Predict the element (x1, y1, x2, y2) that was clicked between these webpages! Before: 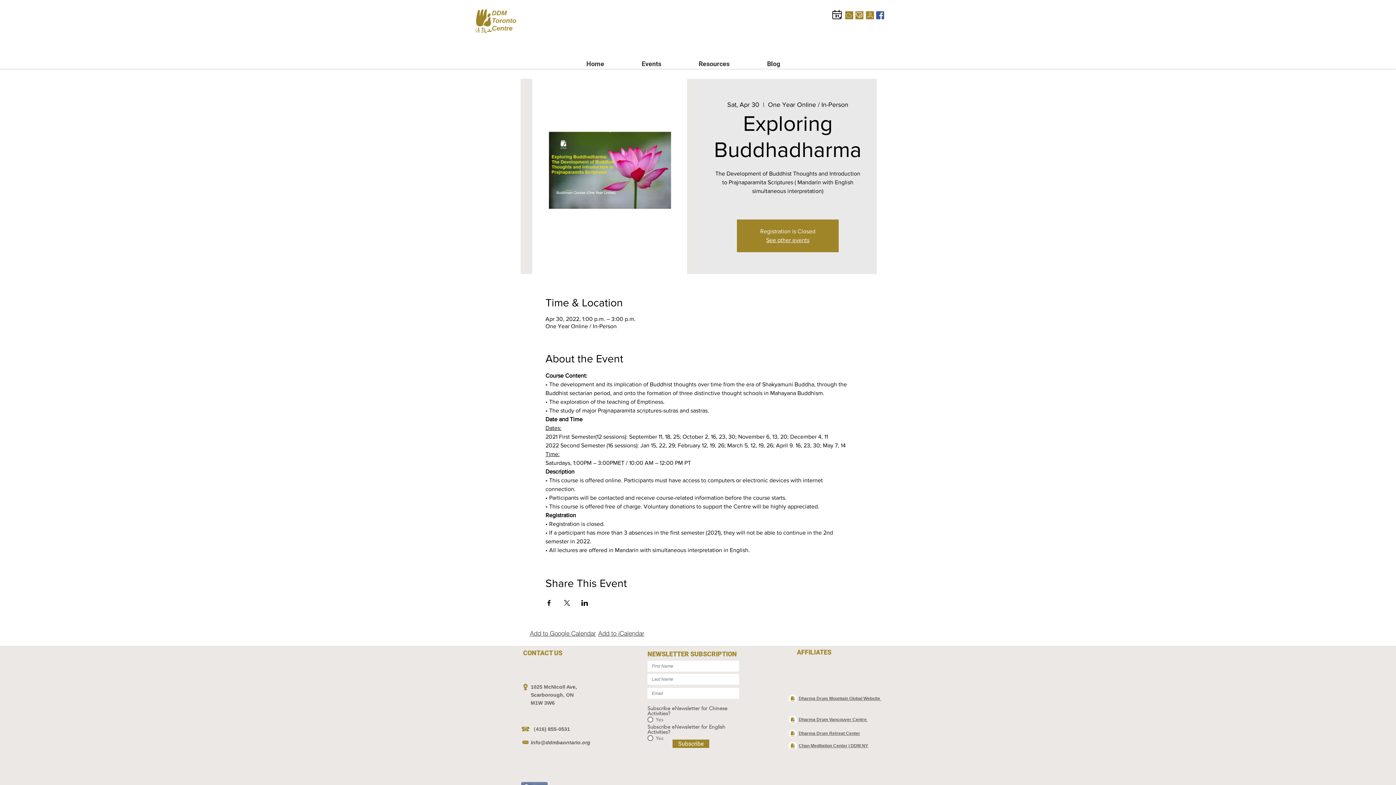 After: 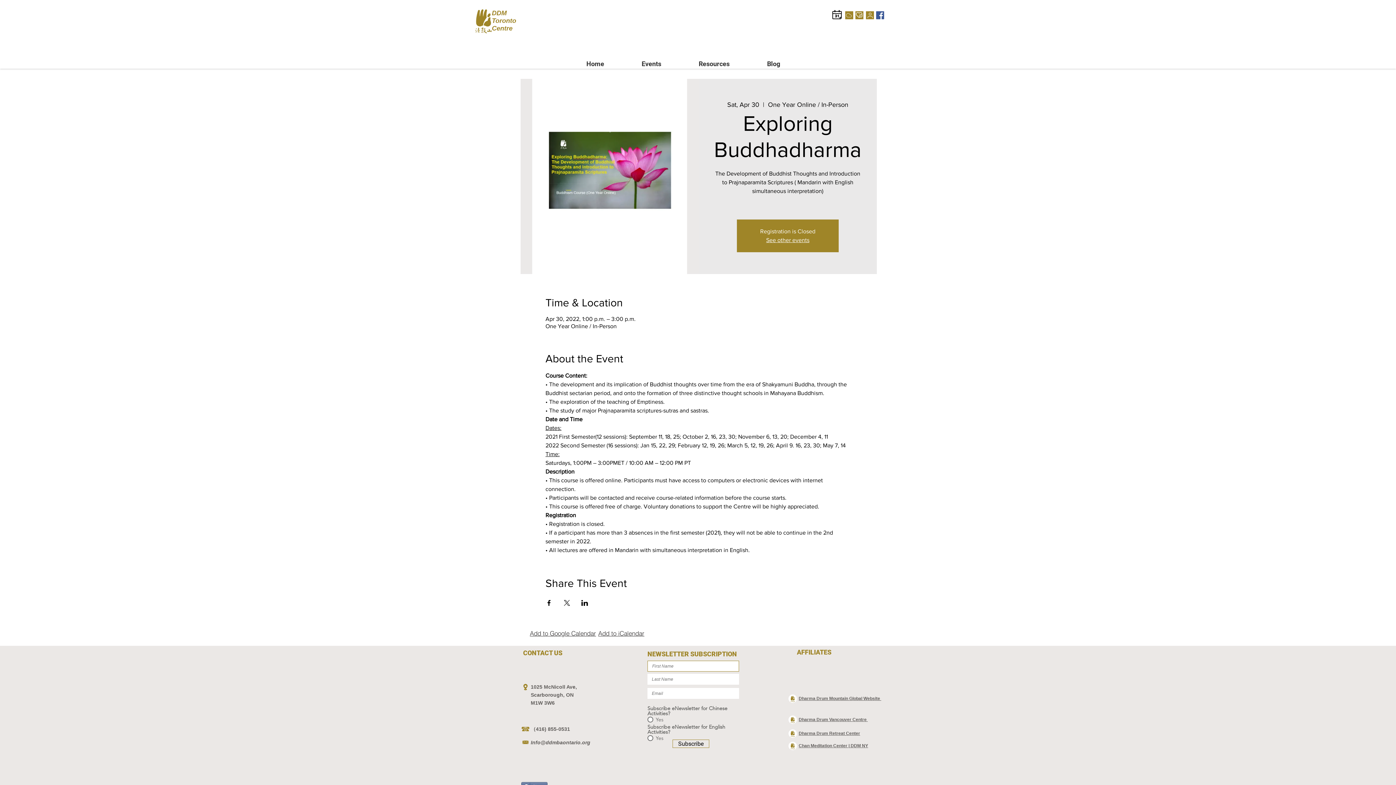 Action: label: Subscribe bbox: (672, 740, 709, 748)